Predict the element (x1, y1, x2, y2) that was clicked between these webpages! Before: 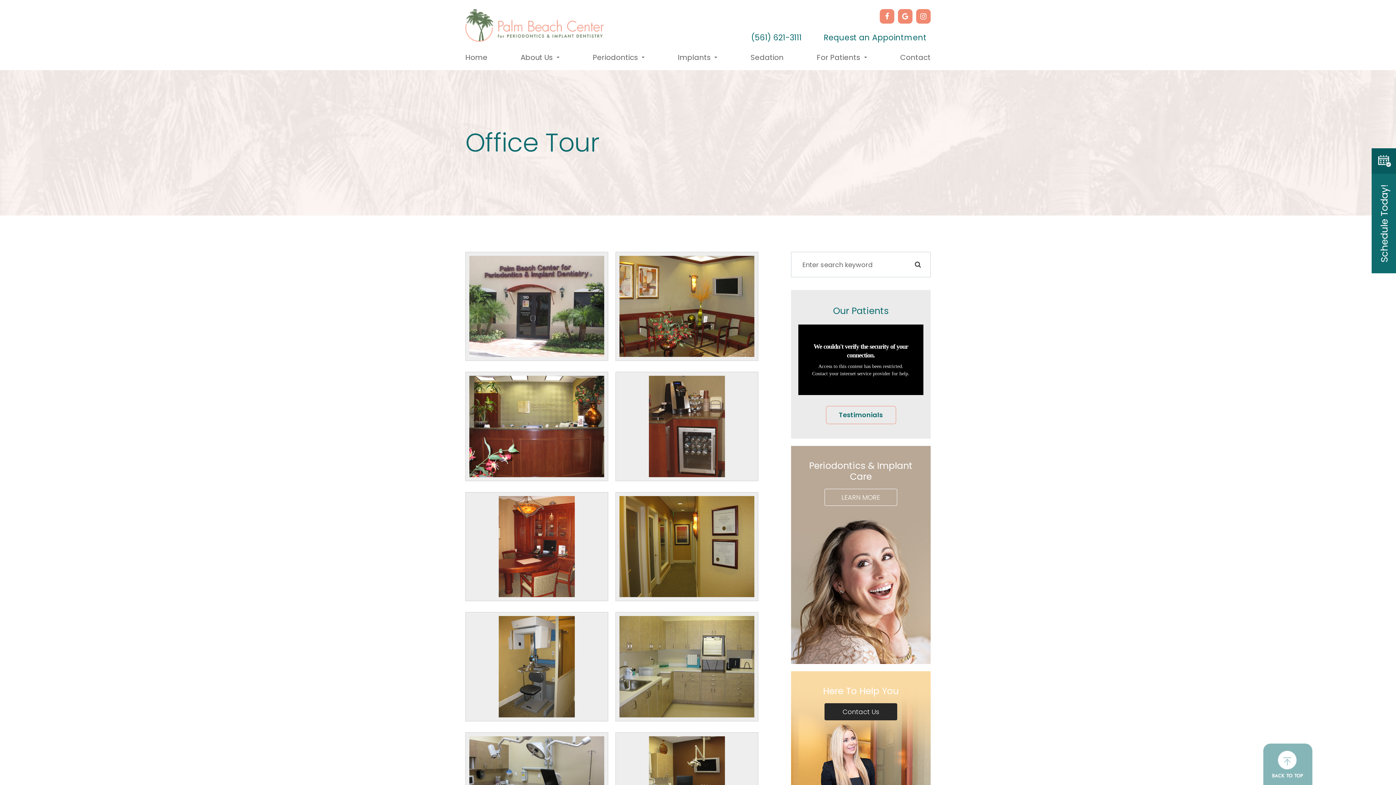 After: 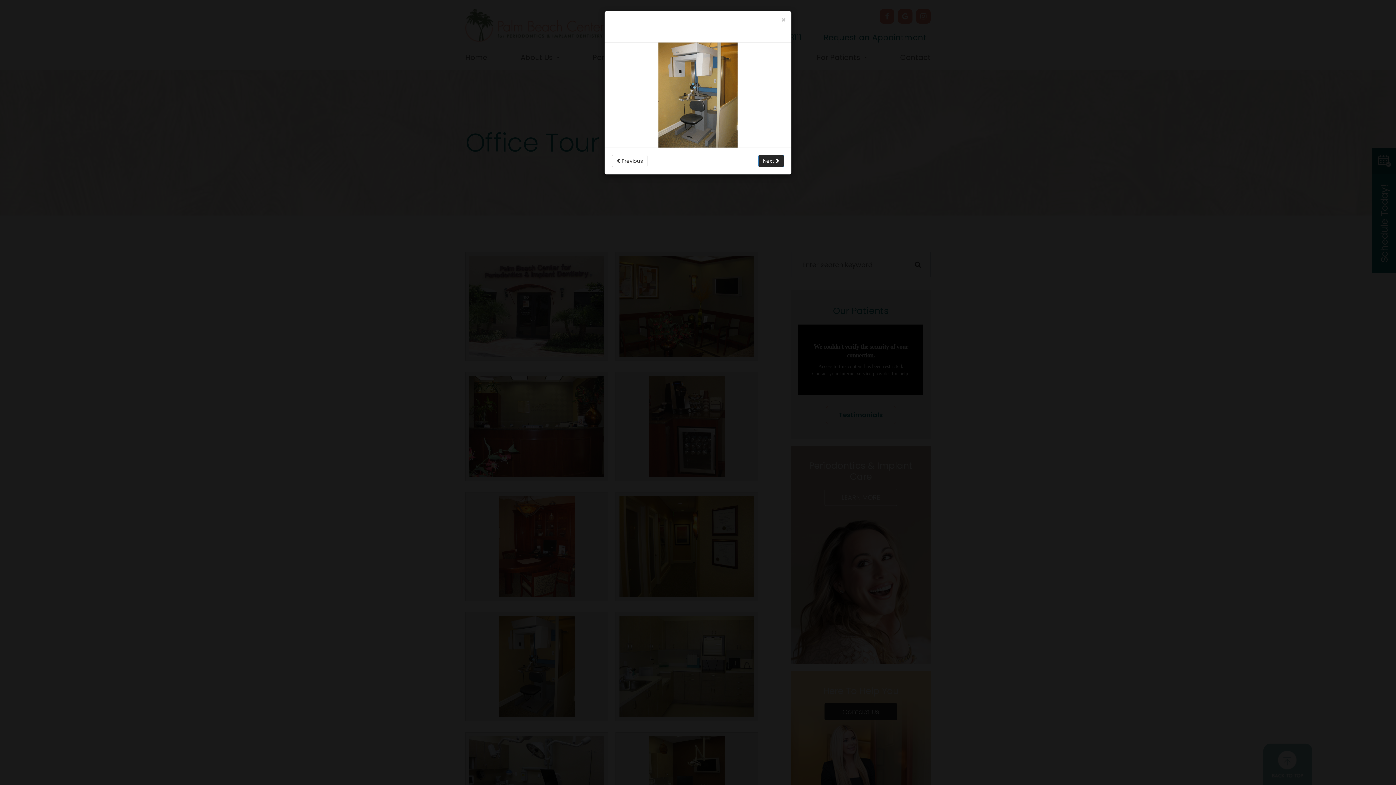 Action: bbox: (469, 616, 604, 717)